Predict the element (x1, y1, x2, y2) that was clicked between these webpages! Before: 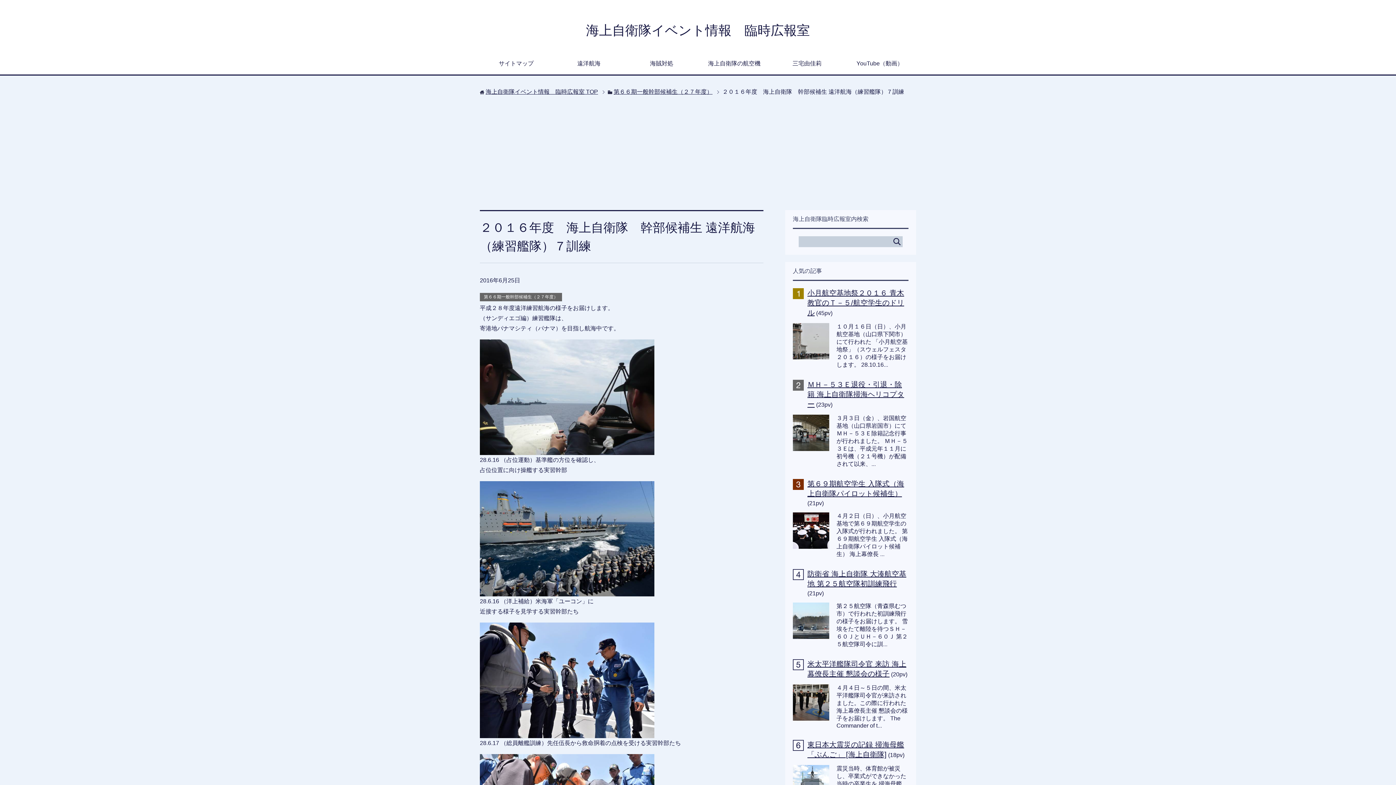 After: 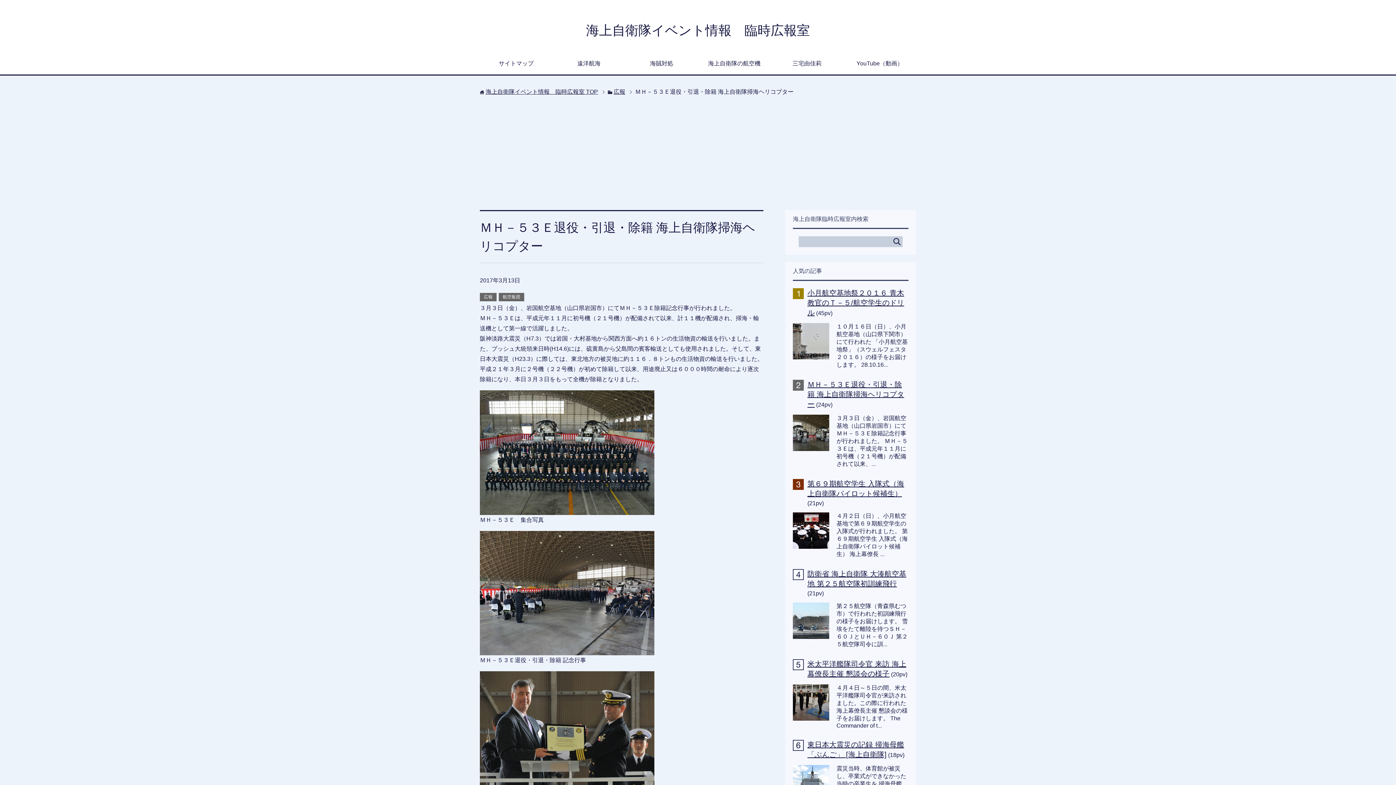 Action: label: ＭＨ－５３Ｅ退役・引退・除籍 海上自衛隊掃海ヘリコプター bbox: (807, 380, 904, 408)